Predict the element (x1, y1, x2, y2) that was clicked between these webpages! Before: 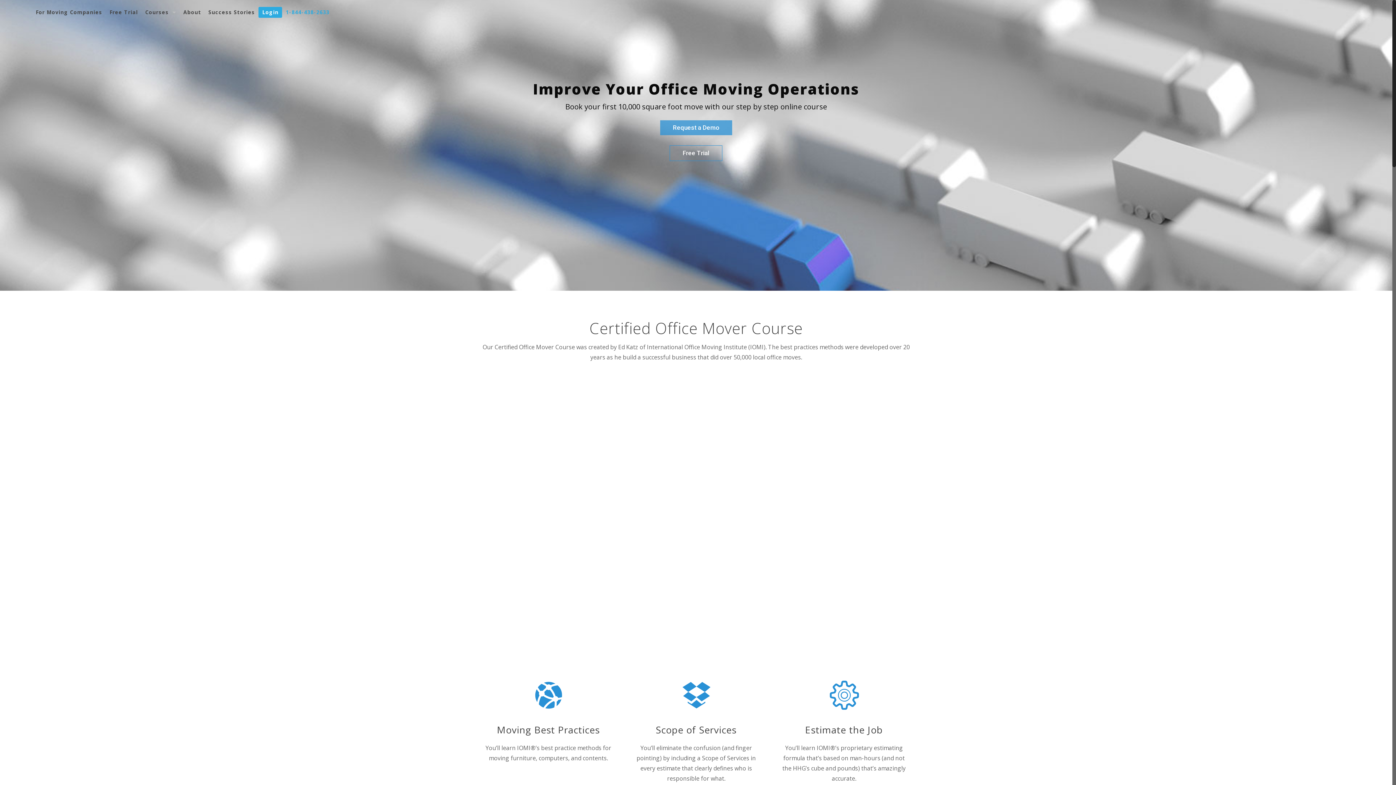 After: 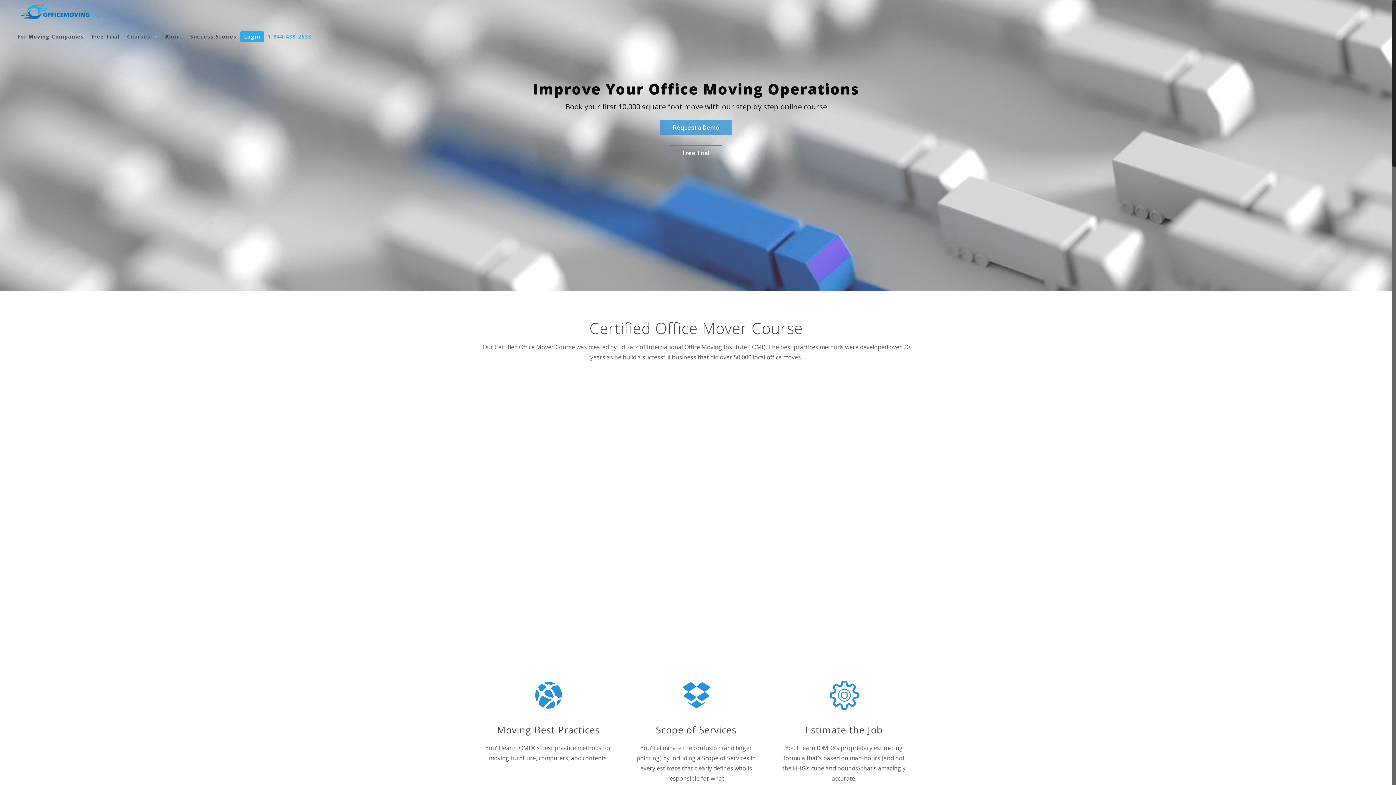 Action: label: For Moving Companies bbox: (32, 0, 105, 24)